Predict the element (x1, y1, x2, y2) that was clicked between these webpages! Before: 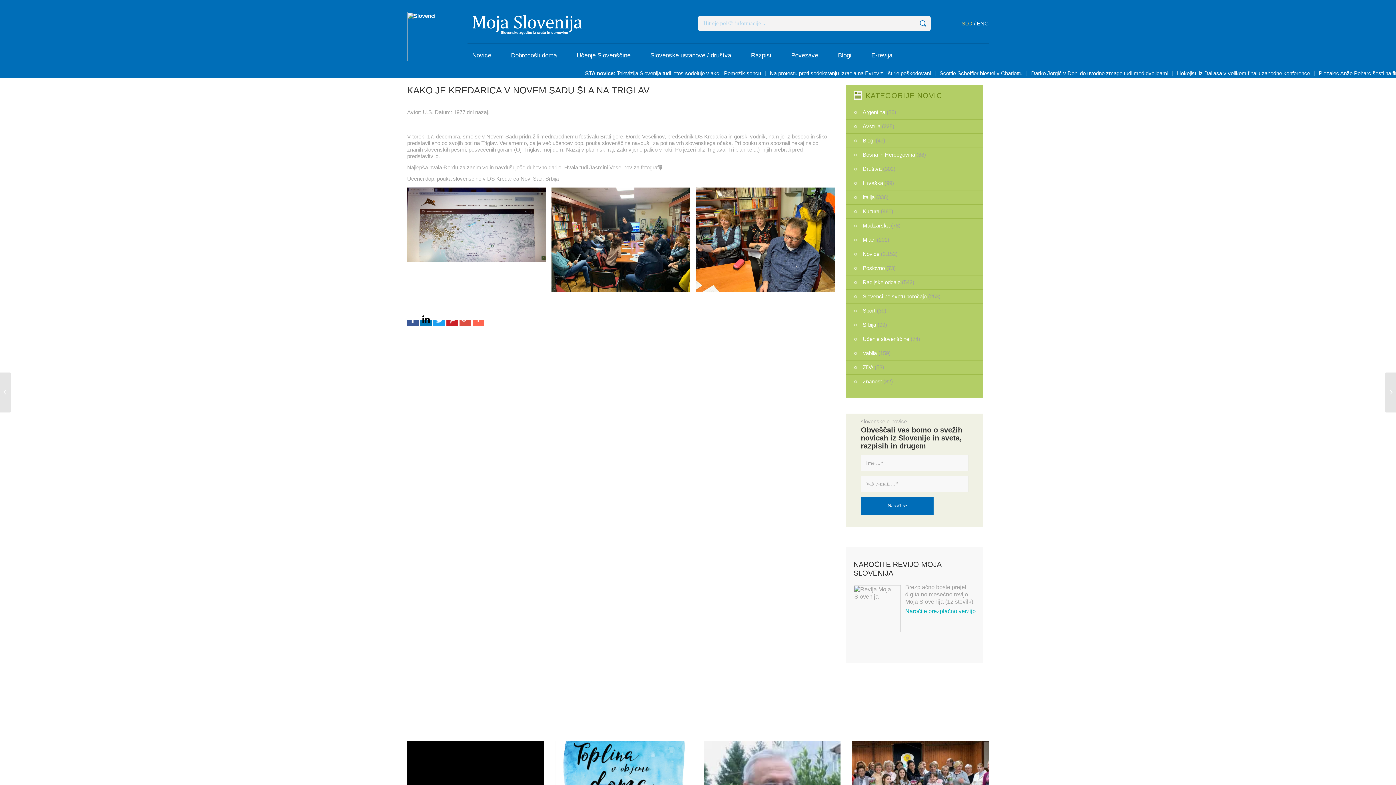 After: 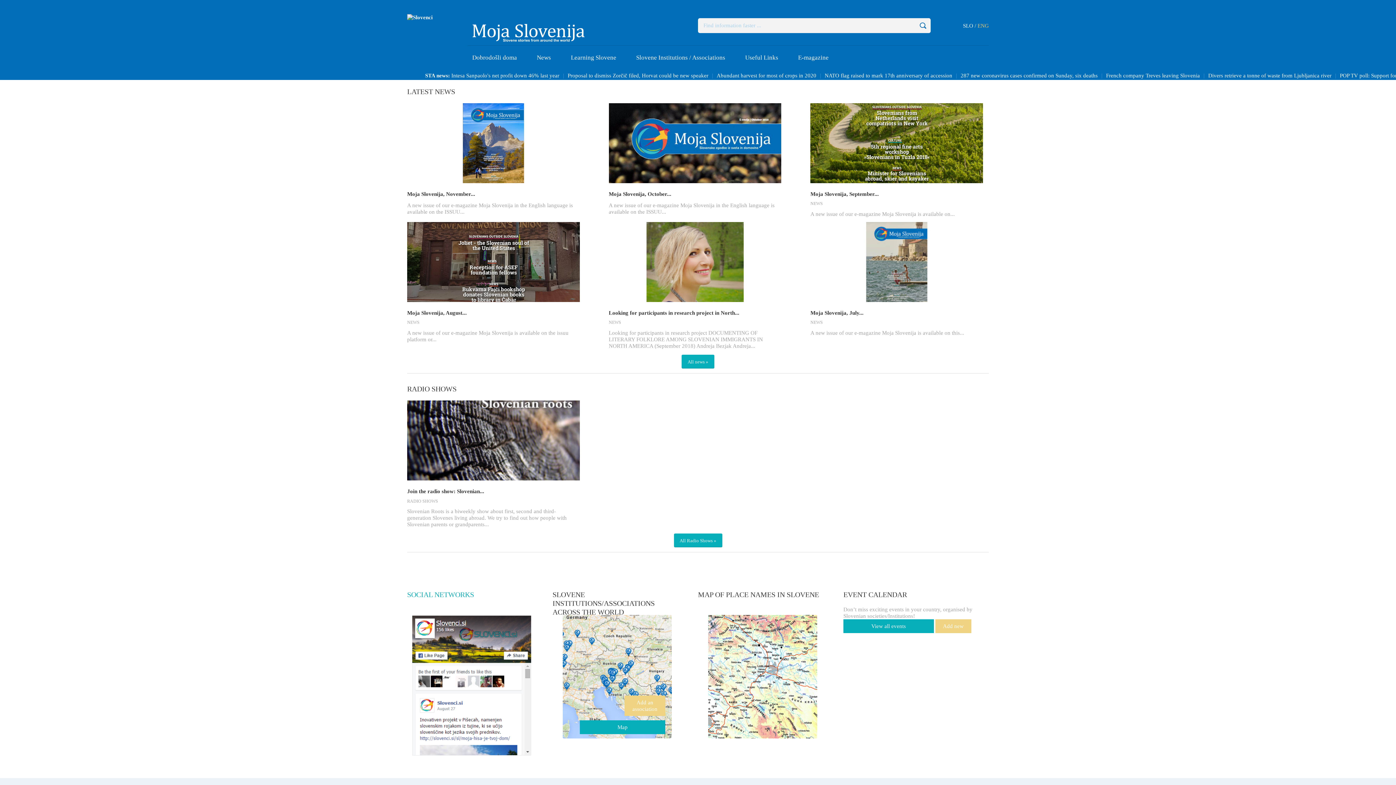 Action: bbox: (977, 20, 989, 26) label: ENG